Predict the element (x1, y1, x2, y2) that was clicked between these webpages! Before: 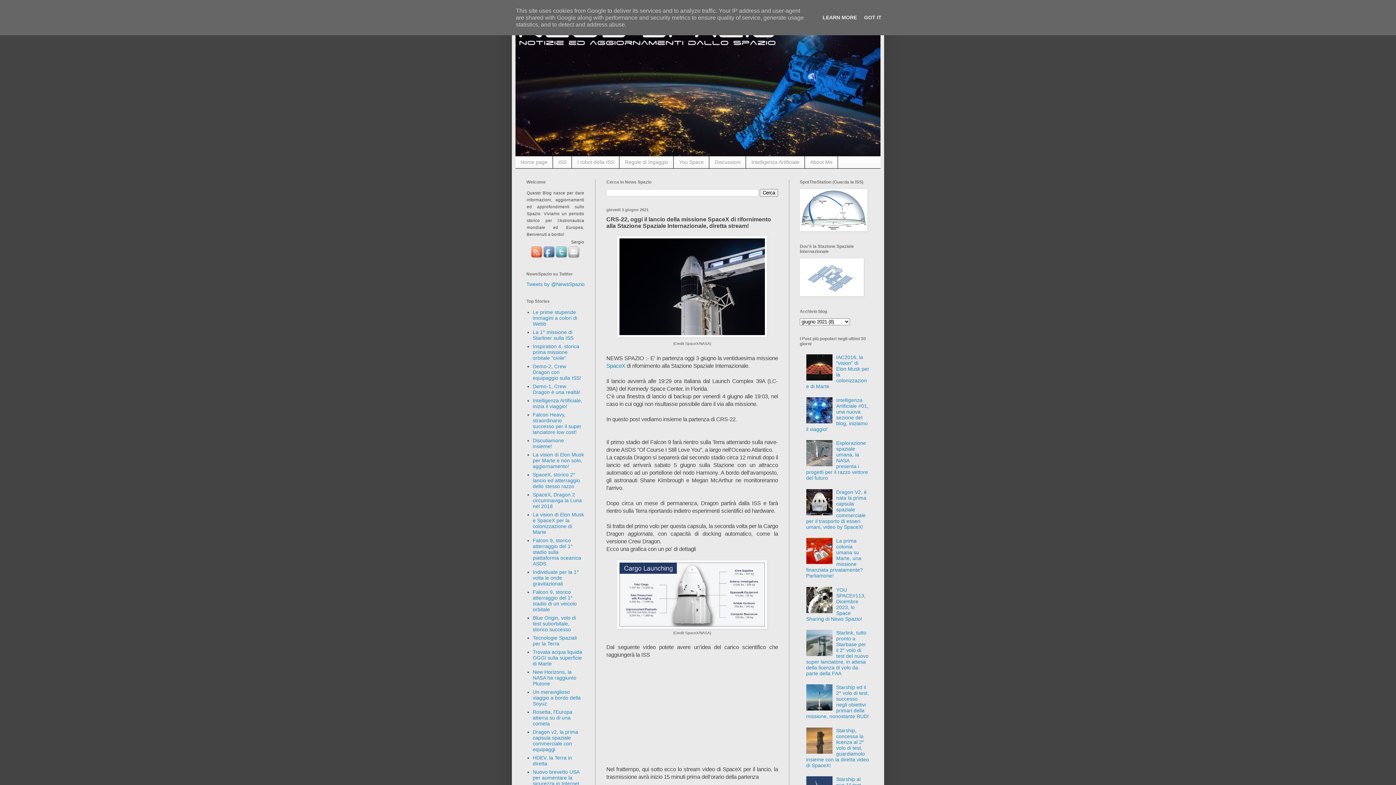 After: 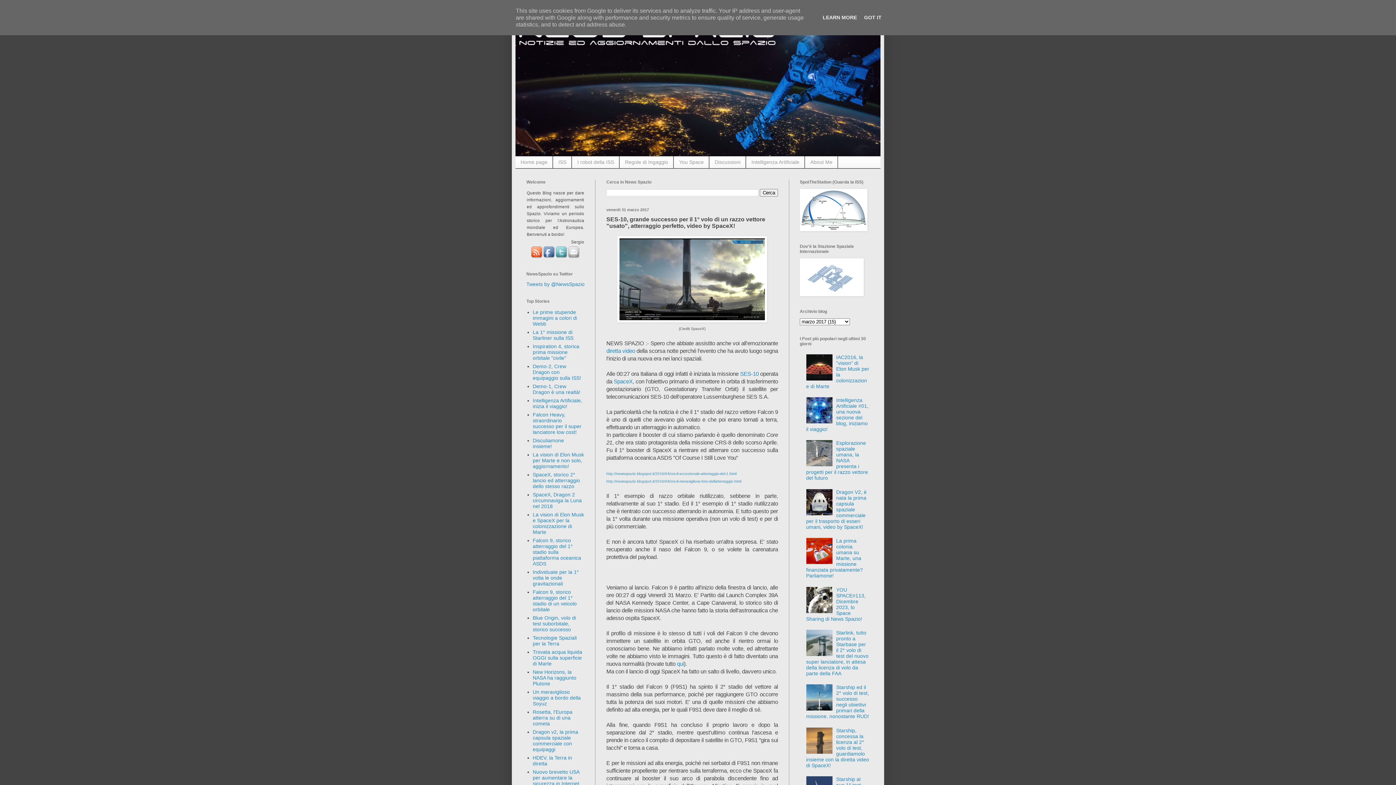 Action: label: SpaceX, storico 2° lancio ed atterraggio dello stesso razzo bbox: (532, 472, 580, 489)